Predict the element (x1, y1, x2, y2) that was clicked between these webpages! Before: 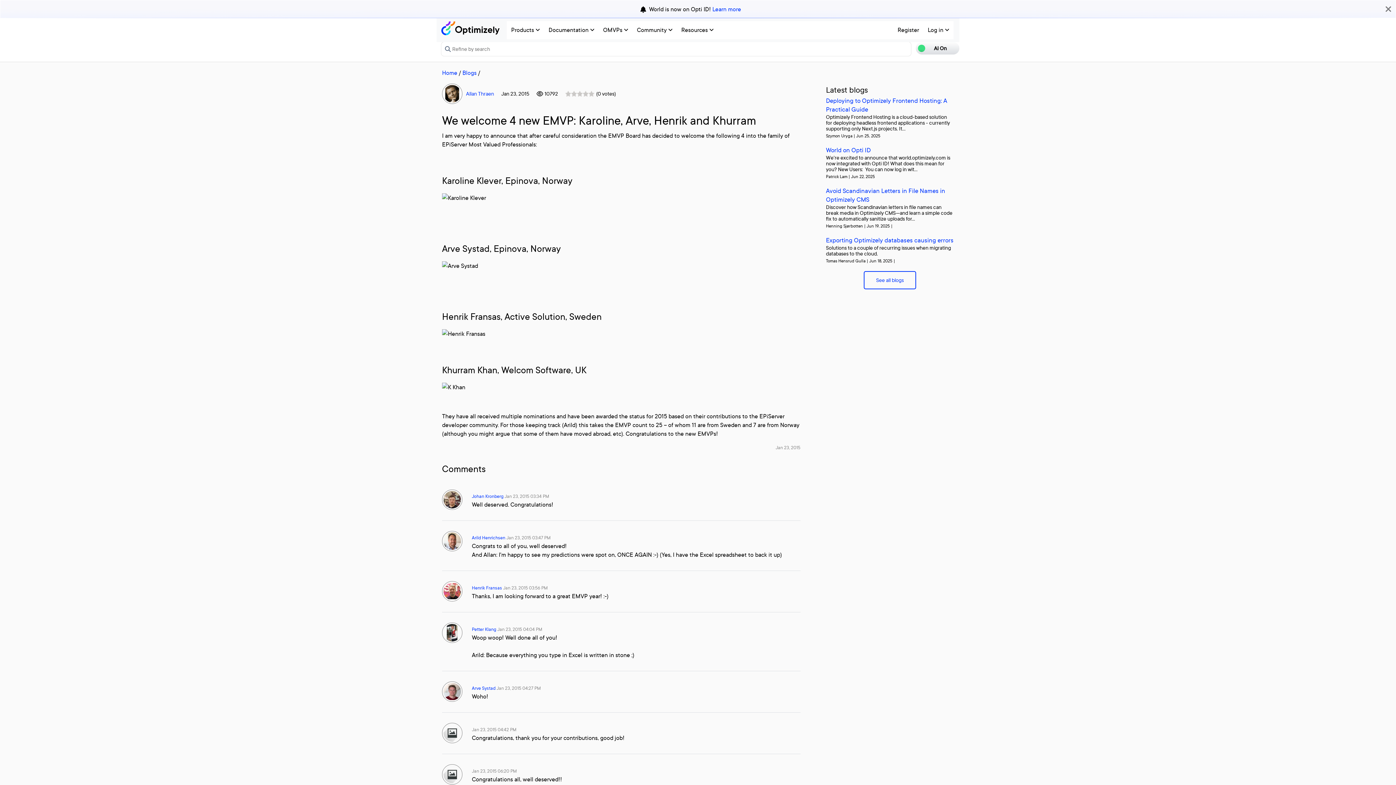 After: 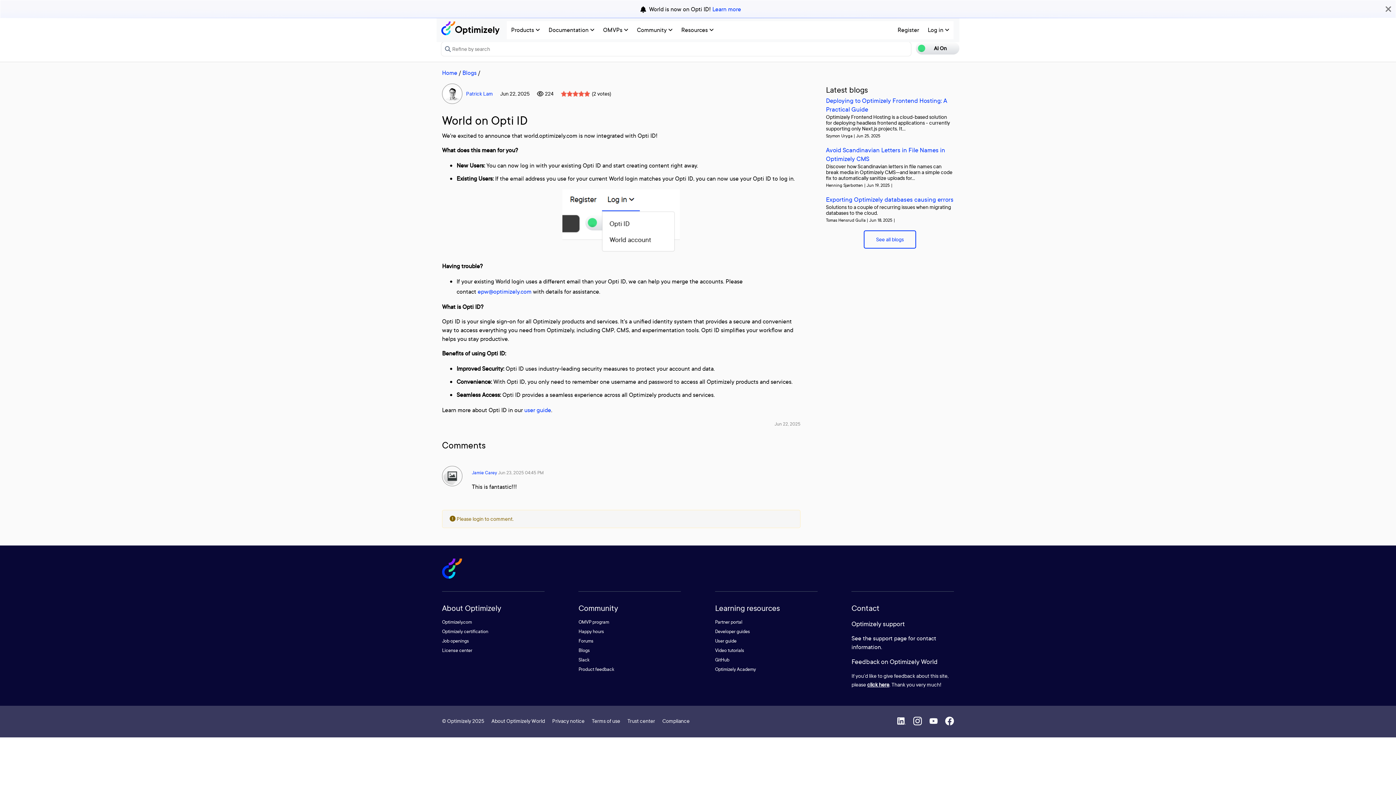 Action: bbox: (826, 145, 870, 154) label: World on Opti ID